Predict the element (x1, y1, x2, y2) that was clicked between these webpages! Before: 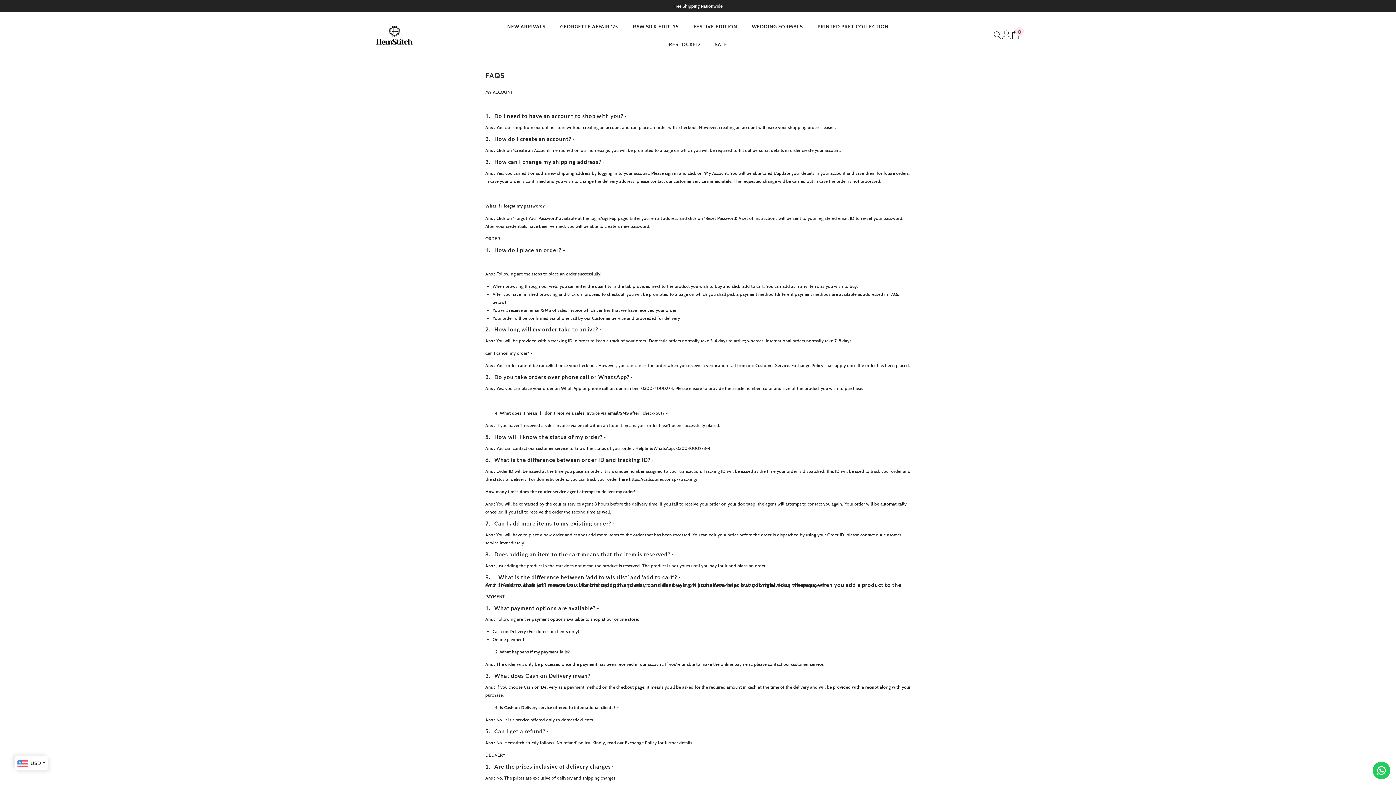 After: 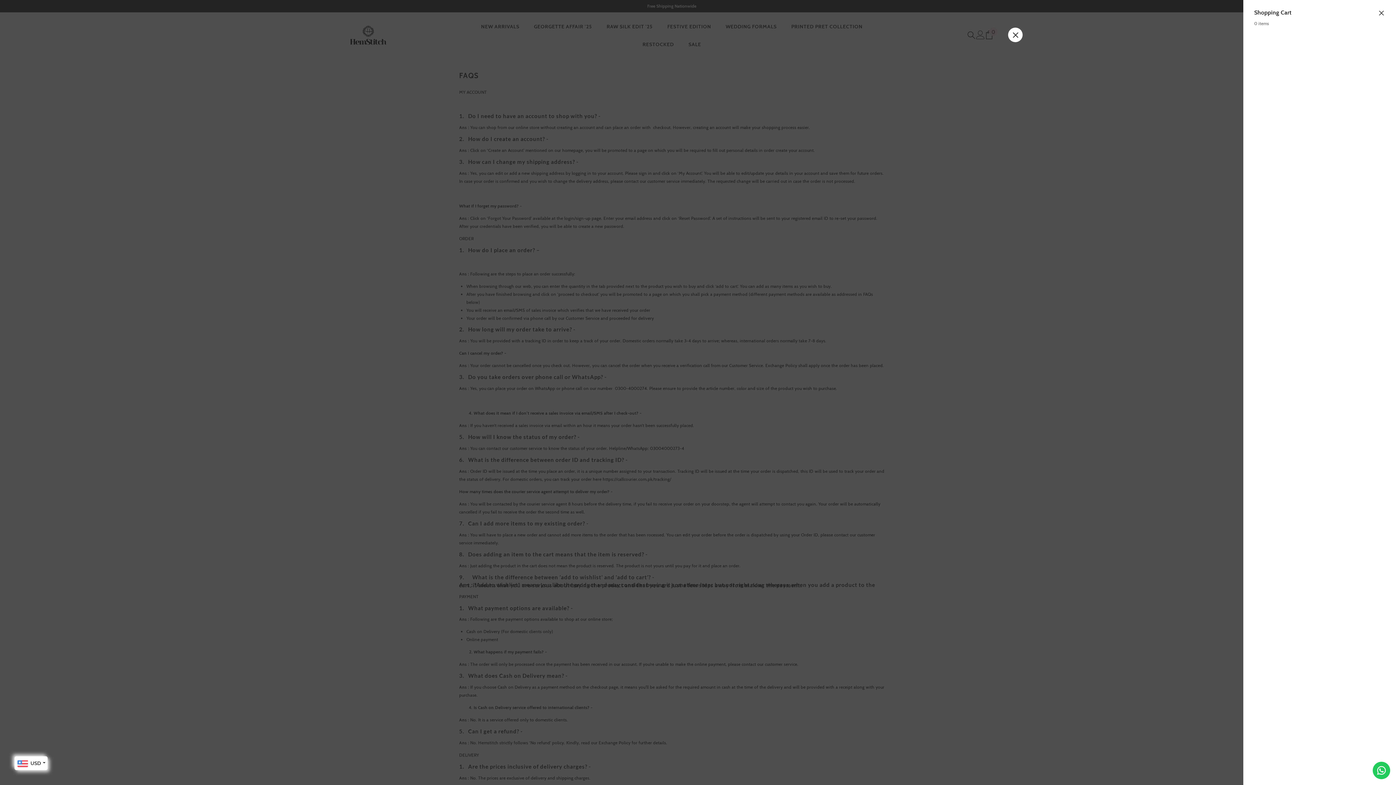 Action: label: Cart0
0
0 items bbox: (1011, 30, 1020, 39)